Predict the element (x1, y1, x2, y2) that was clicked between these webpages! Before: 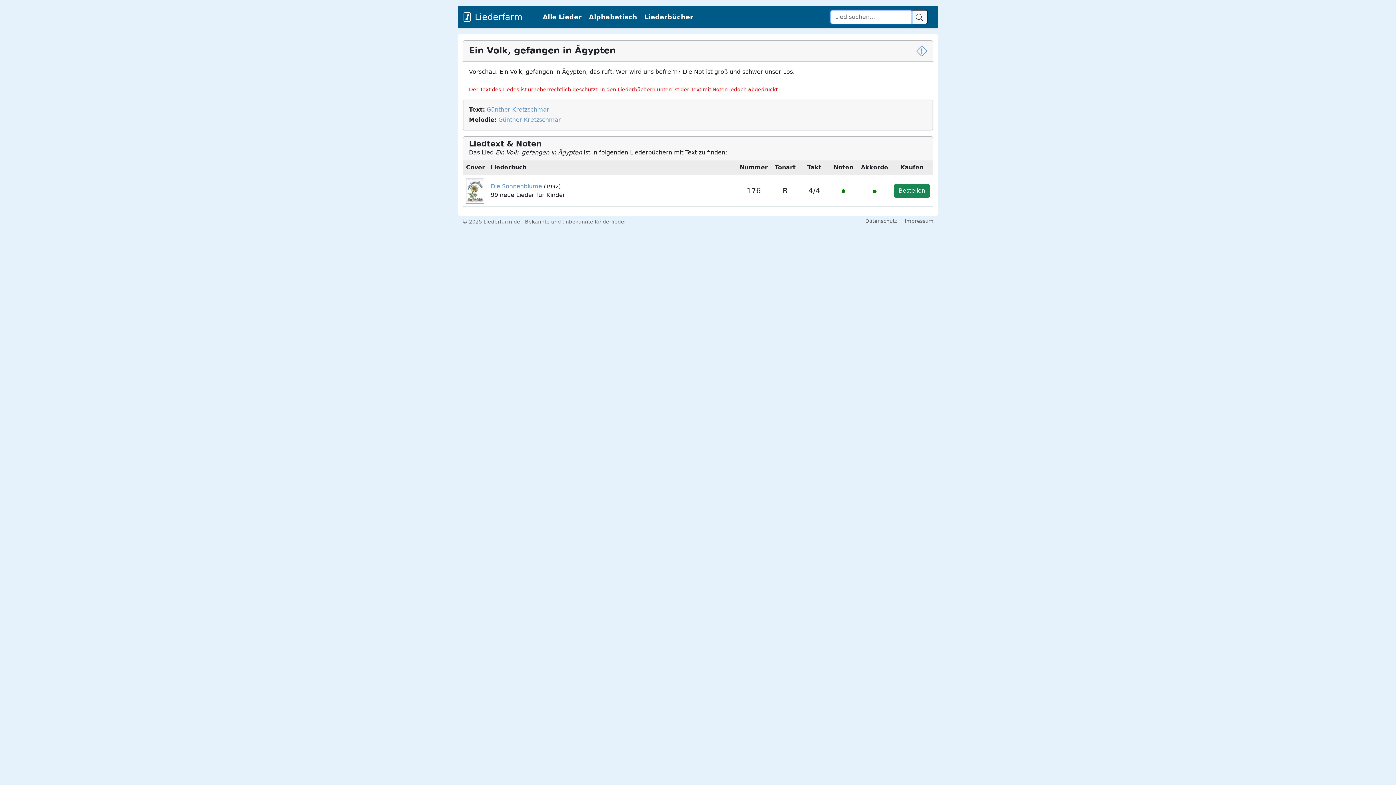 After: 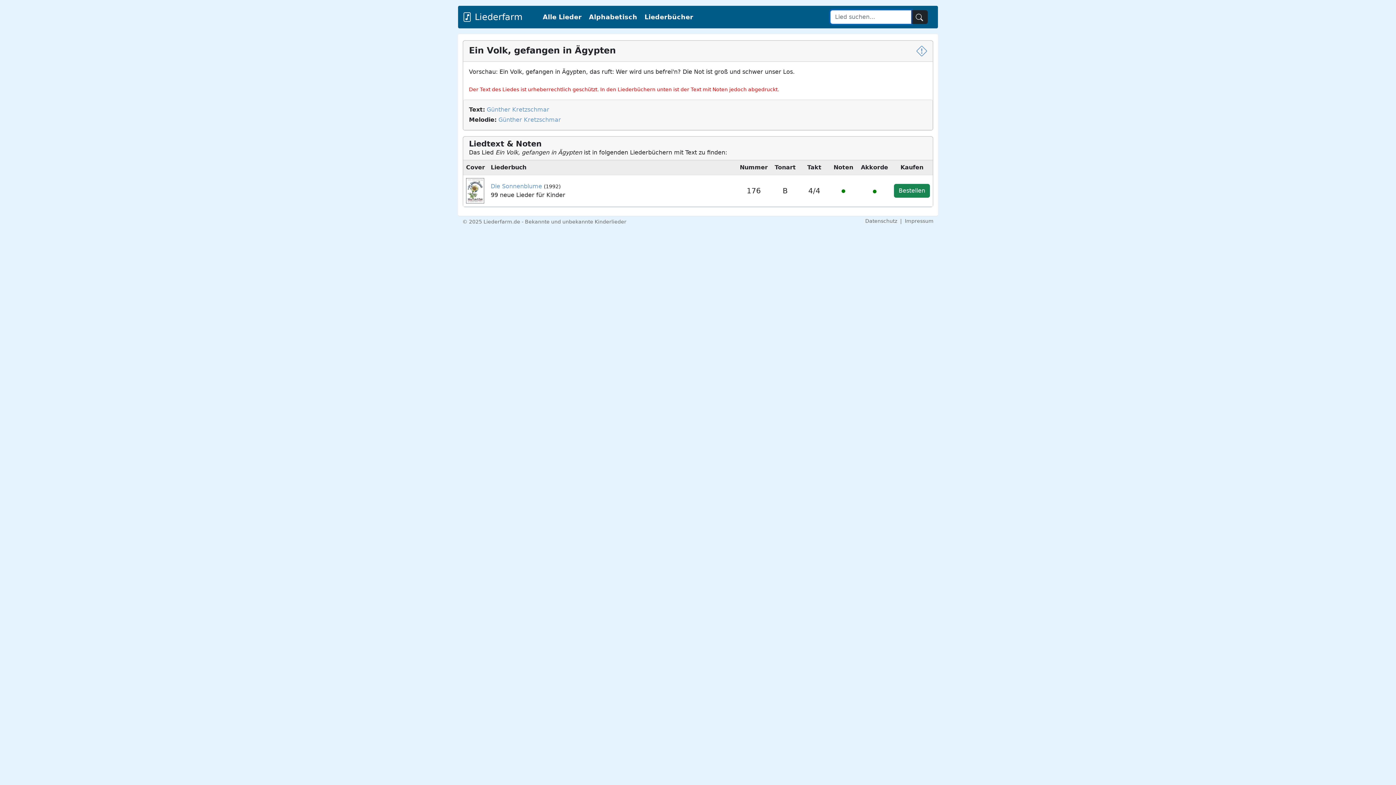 Action: bbox: (911, 10, 928, 24)